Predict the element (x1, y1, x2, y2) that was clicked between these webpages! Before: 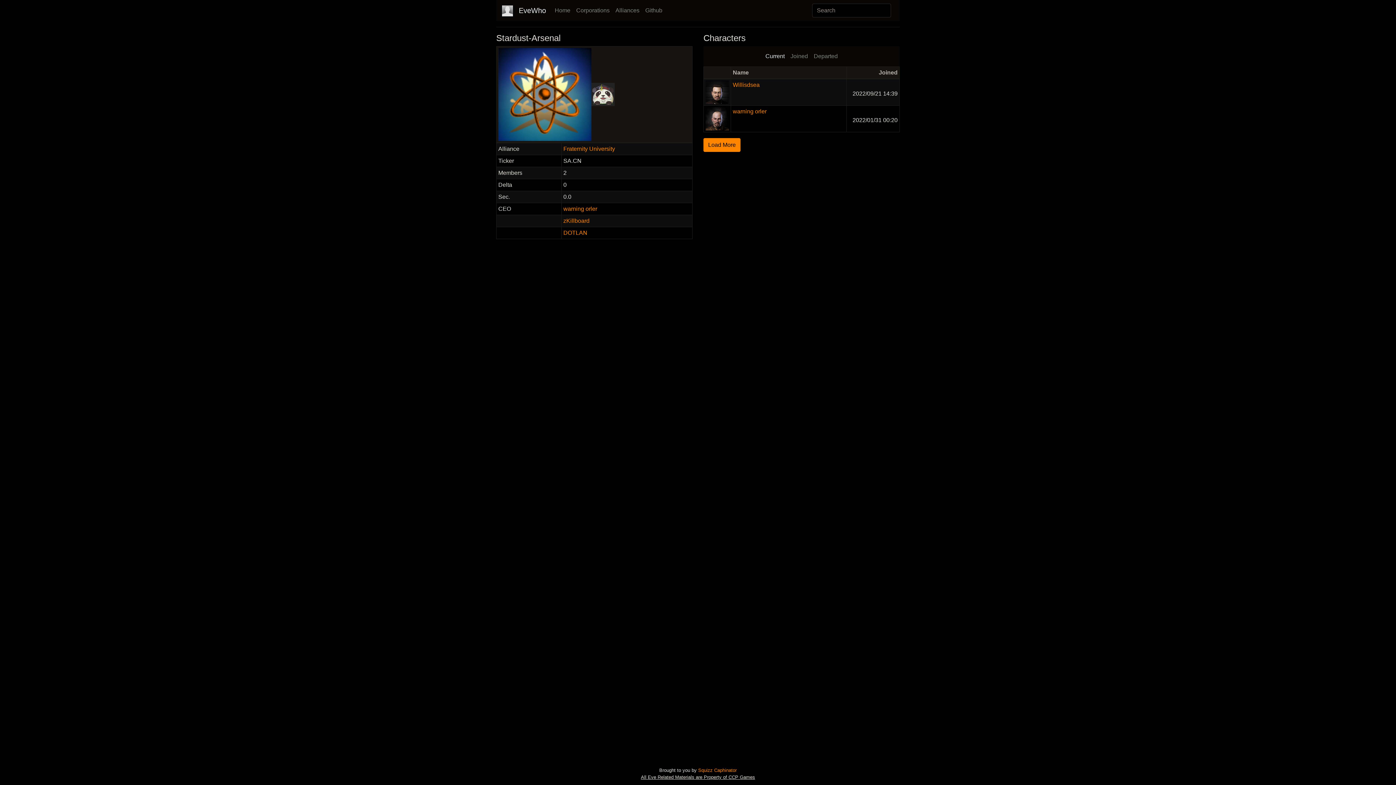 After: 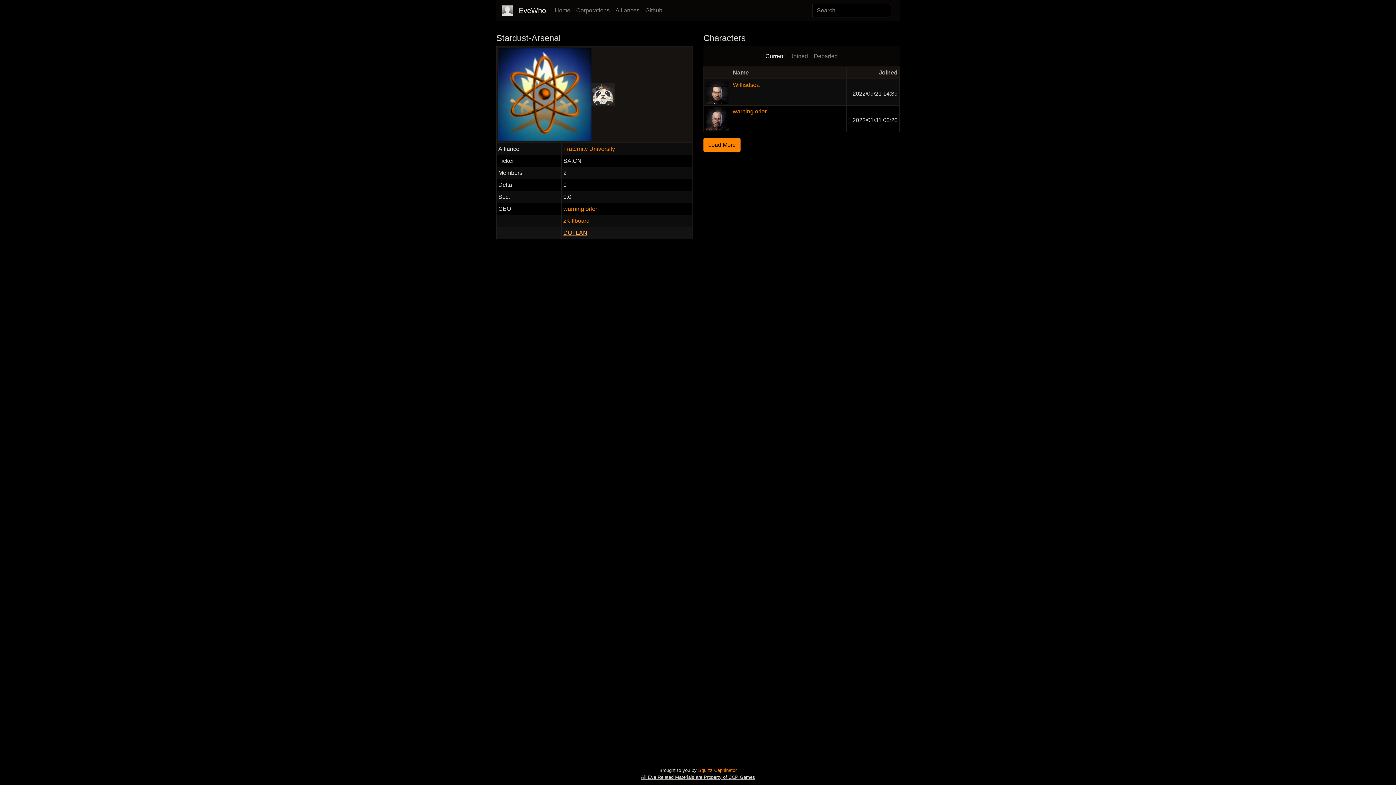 Action: bbox: (563, 229, 587, 235) label: DOTLAN